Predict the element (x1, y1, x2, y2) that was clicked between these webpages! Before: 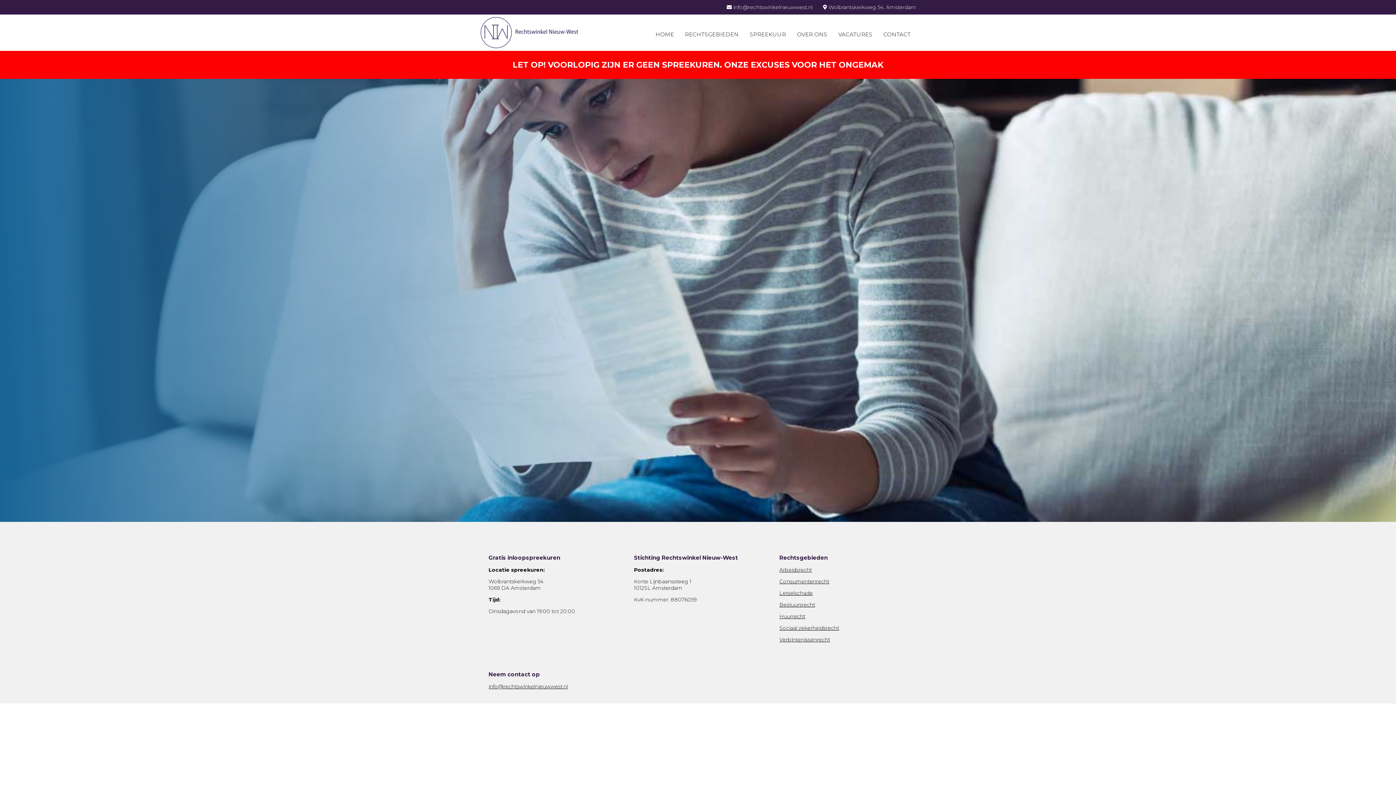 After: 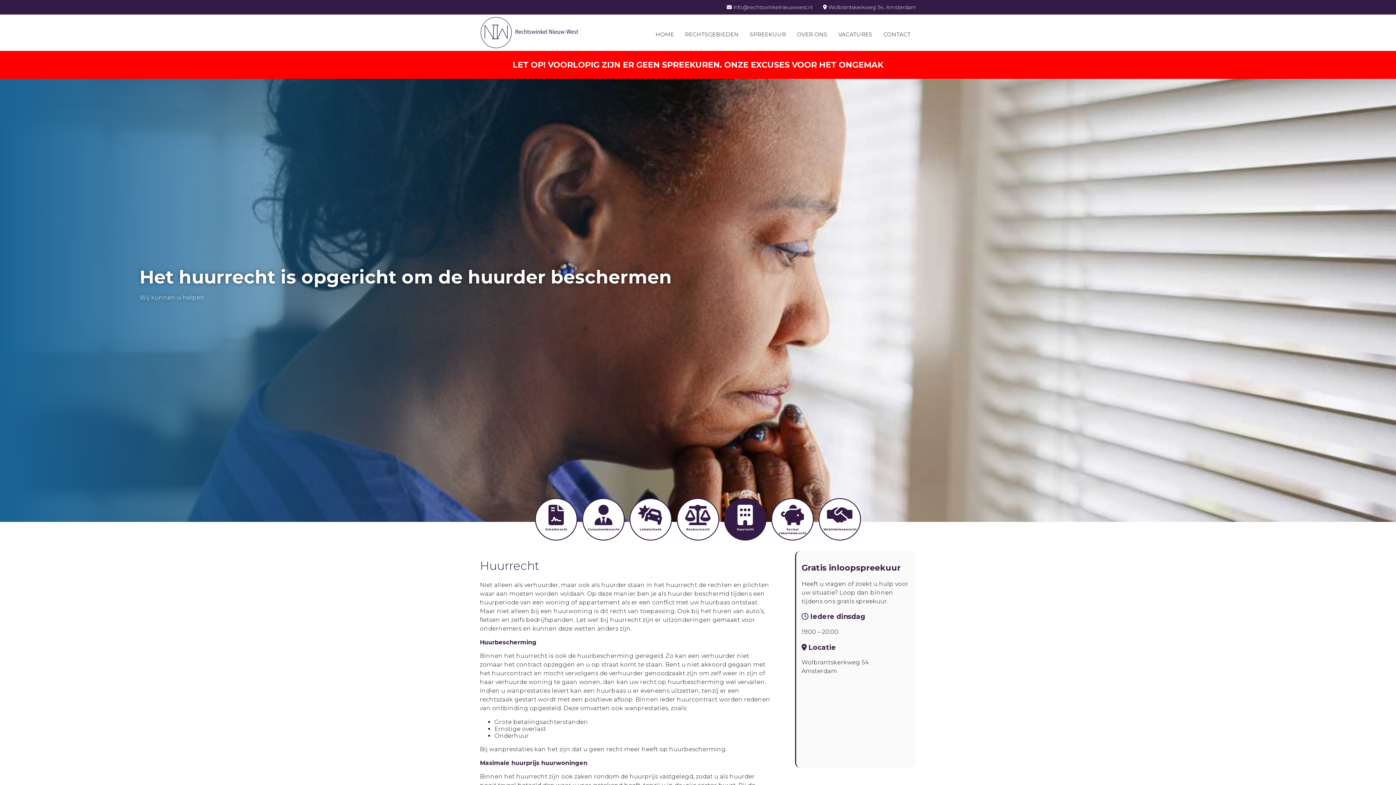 Action: bbox: (779, 613, 805, 620) label: Huurrecht